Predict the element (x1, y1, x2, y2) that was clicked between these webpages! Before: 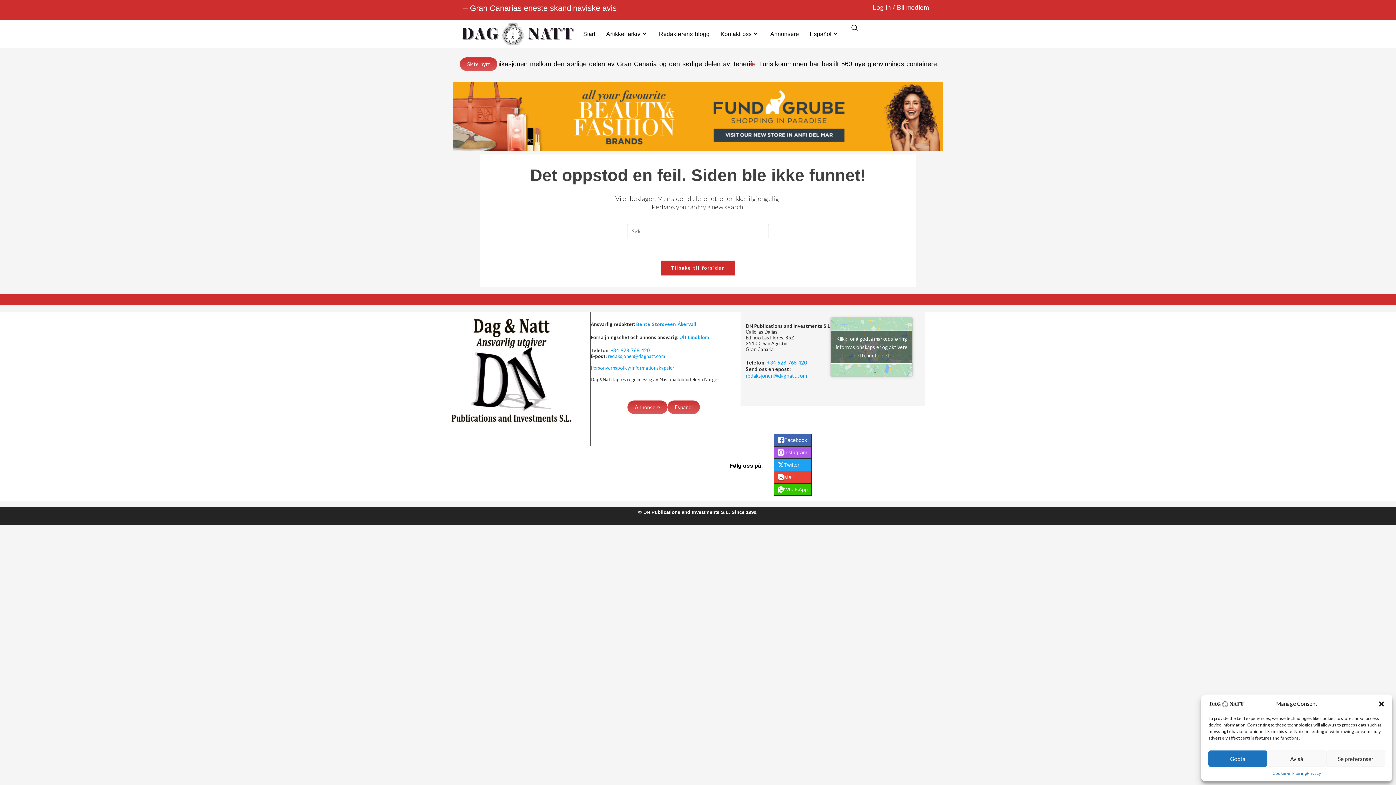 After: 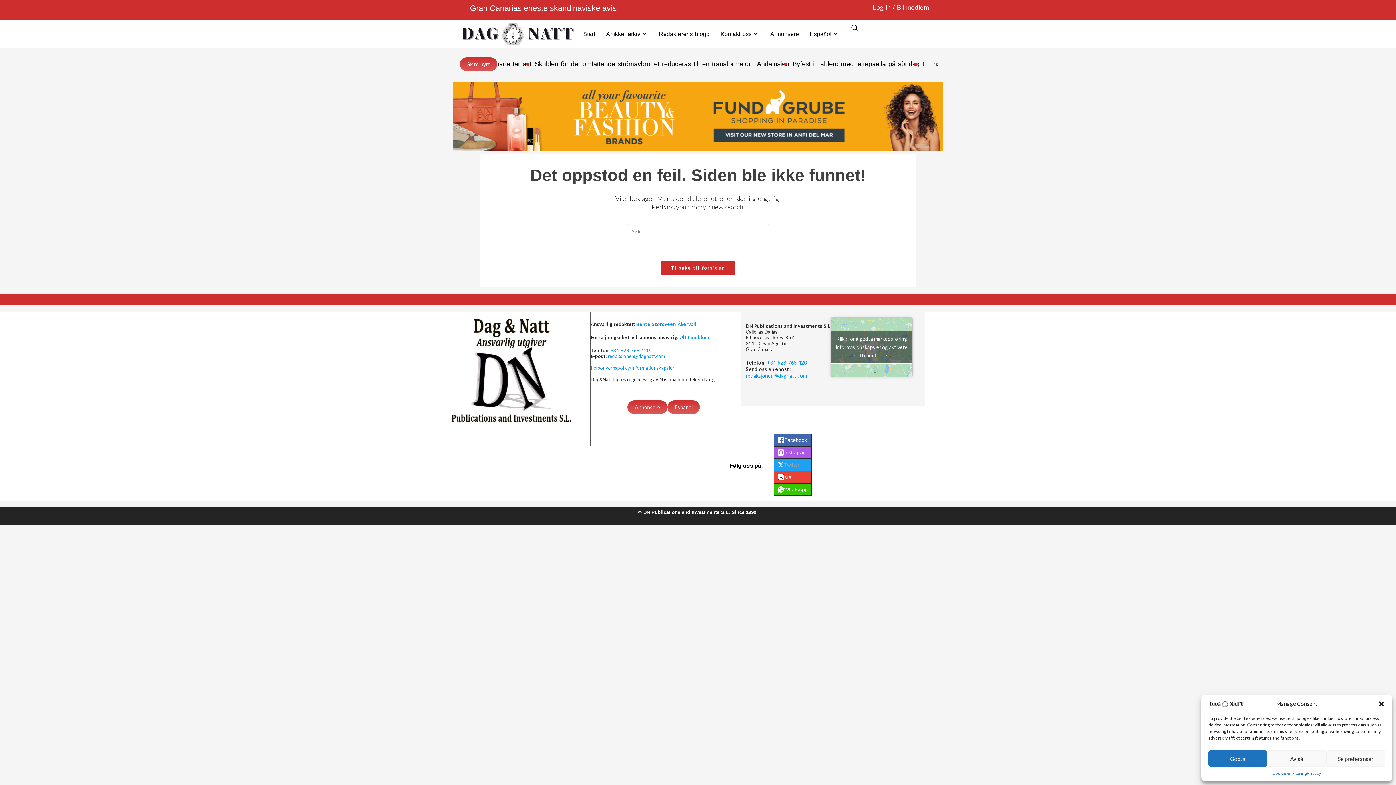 Action: label: Twitter bbox: (773, 458, 811, 471)